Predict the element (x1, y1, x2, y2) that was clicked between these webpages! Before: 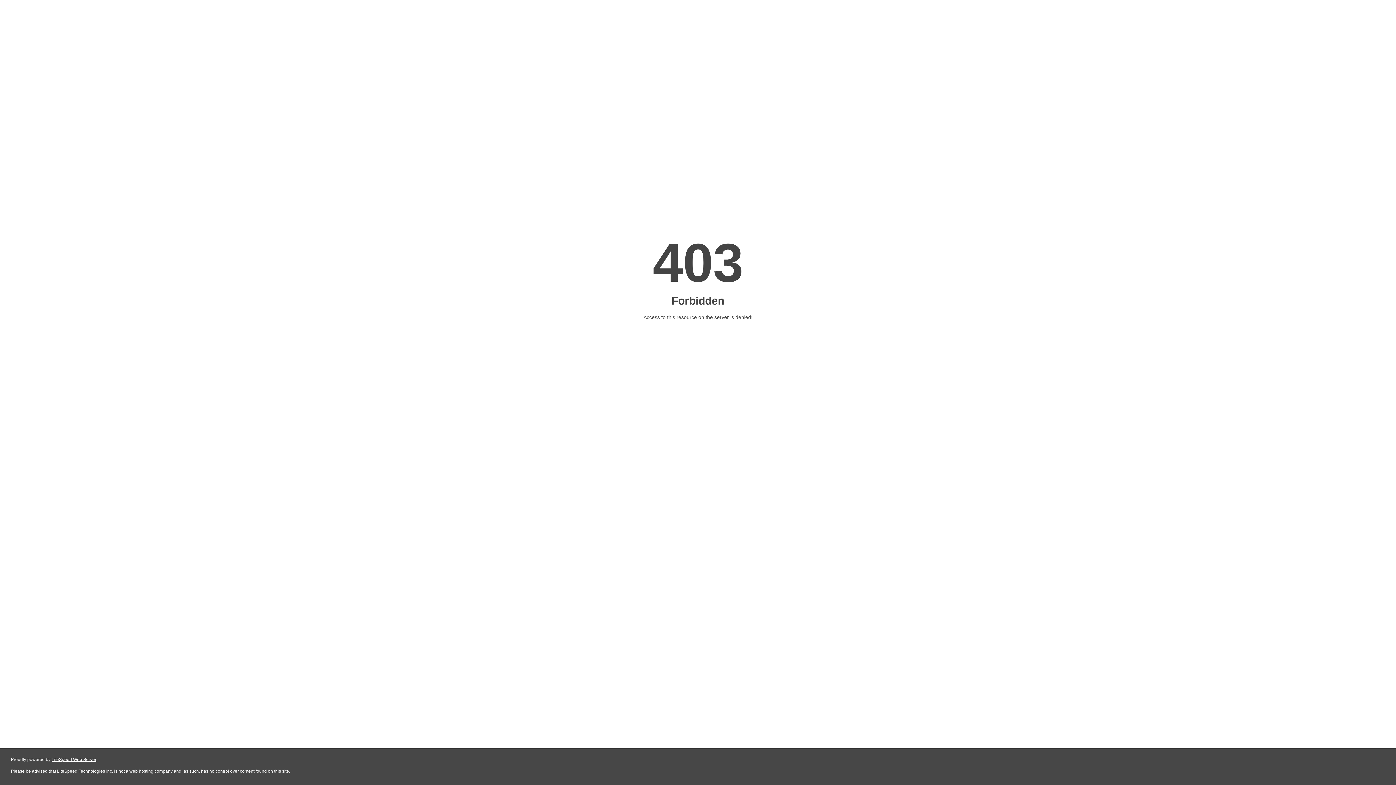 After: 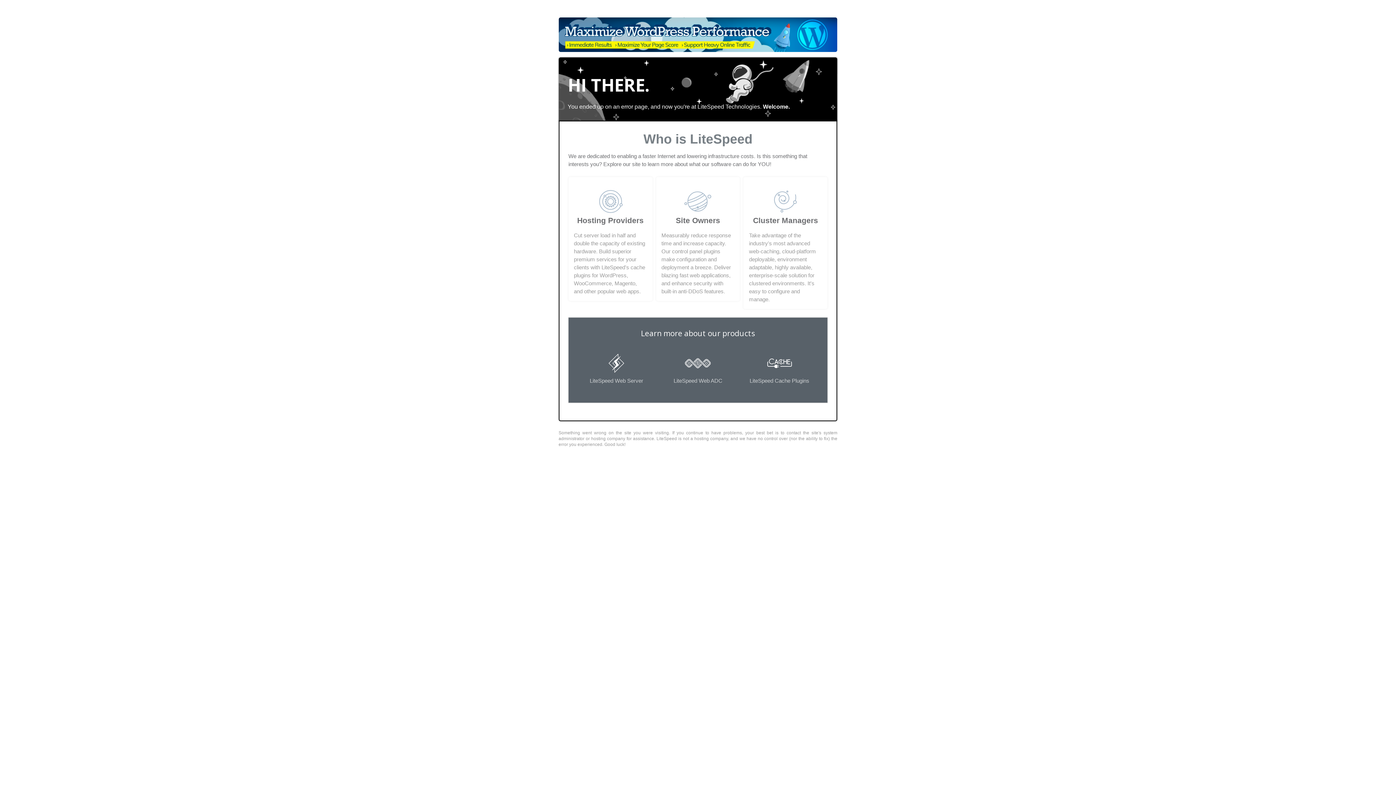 Action: label: LiteSpeed Web Server bbox: (51, 757, 96, 762)